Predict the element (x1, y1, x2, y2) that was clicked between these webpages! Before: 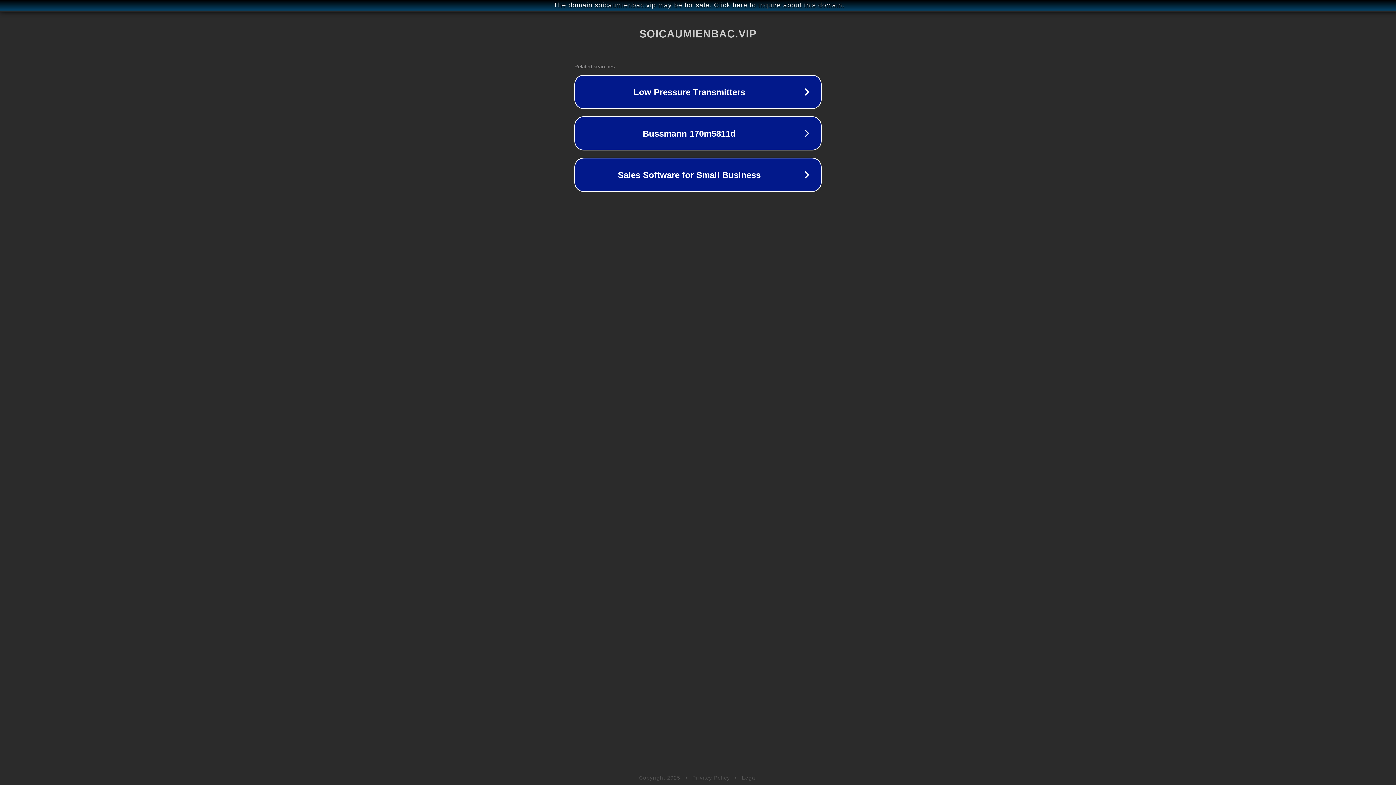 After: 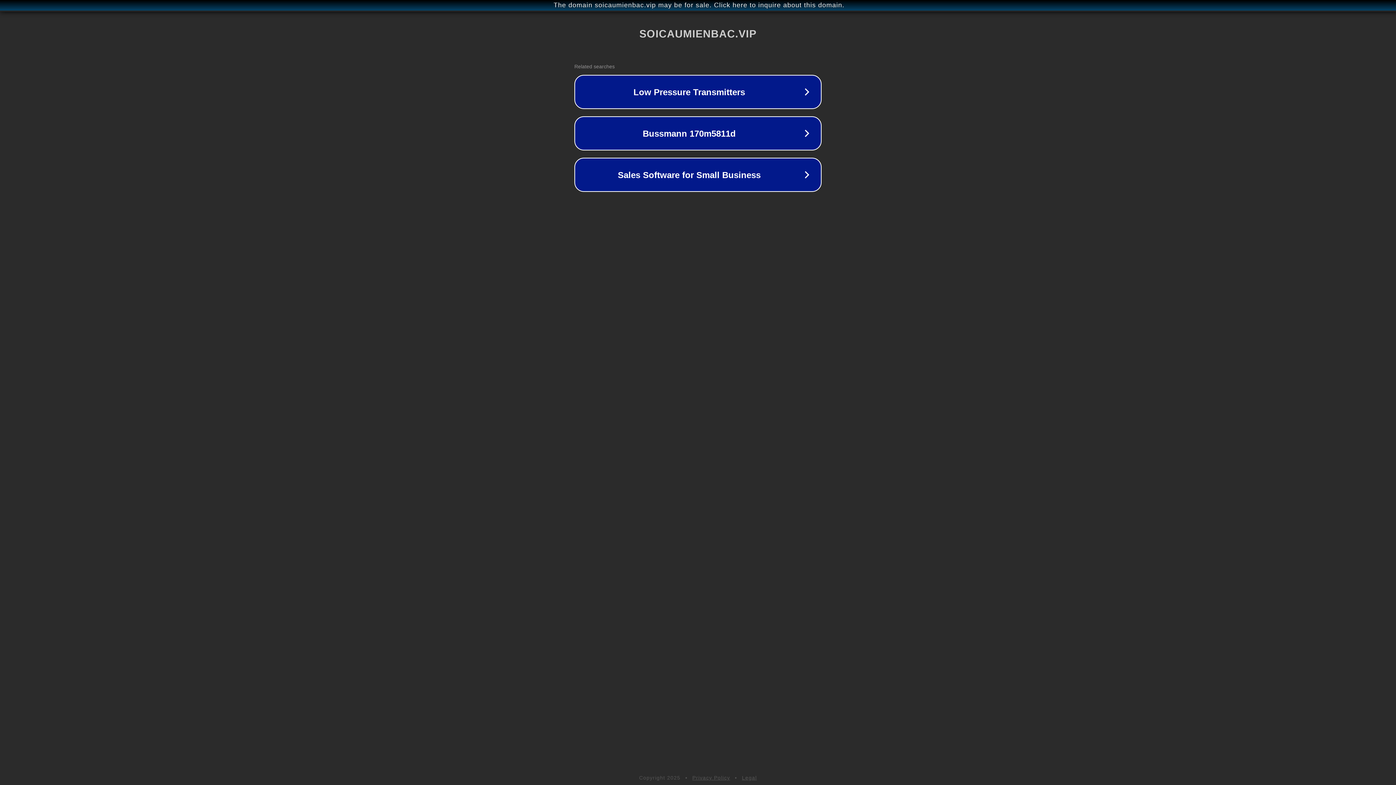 Action: label: Legal bbox: (742, 775, 757, 781)